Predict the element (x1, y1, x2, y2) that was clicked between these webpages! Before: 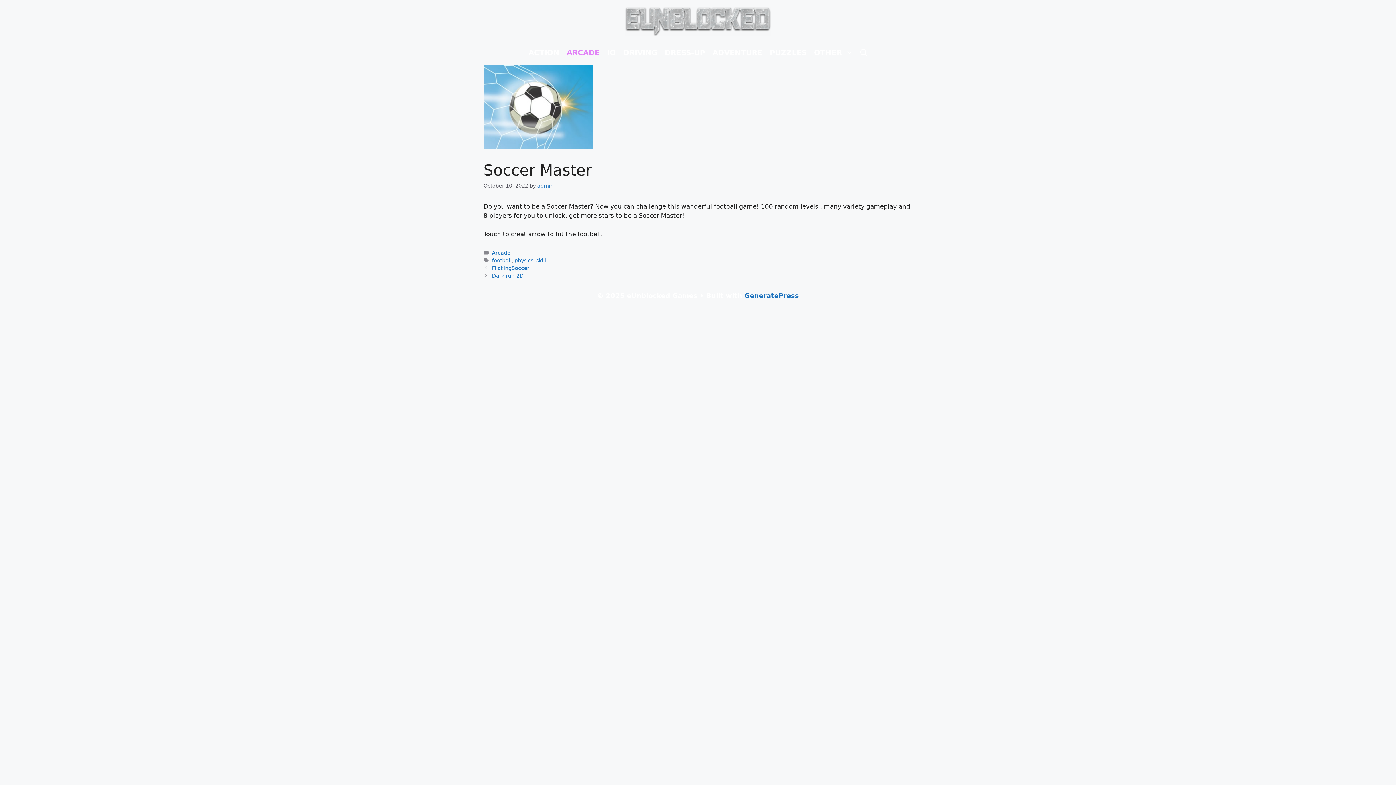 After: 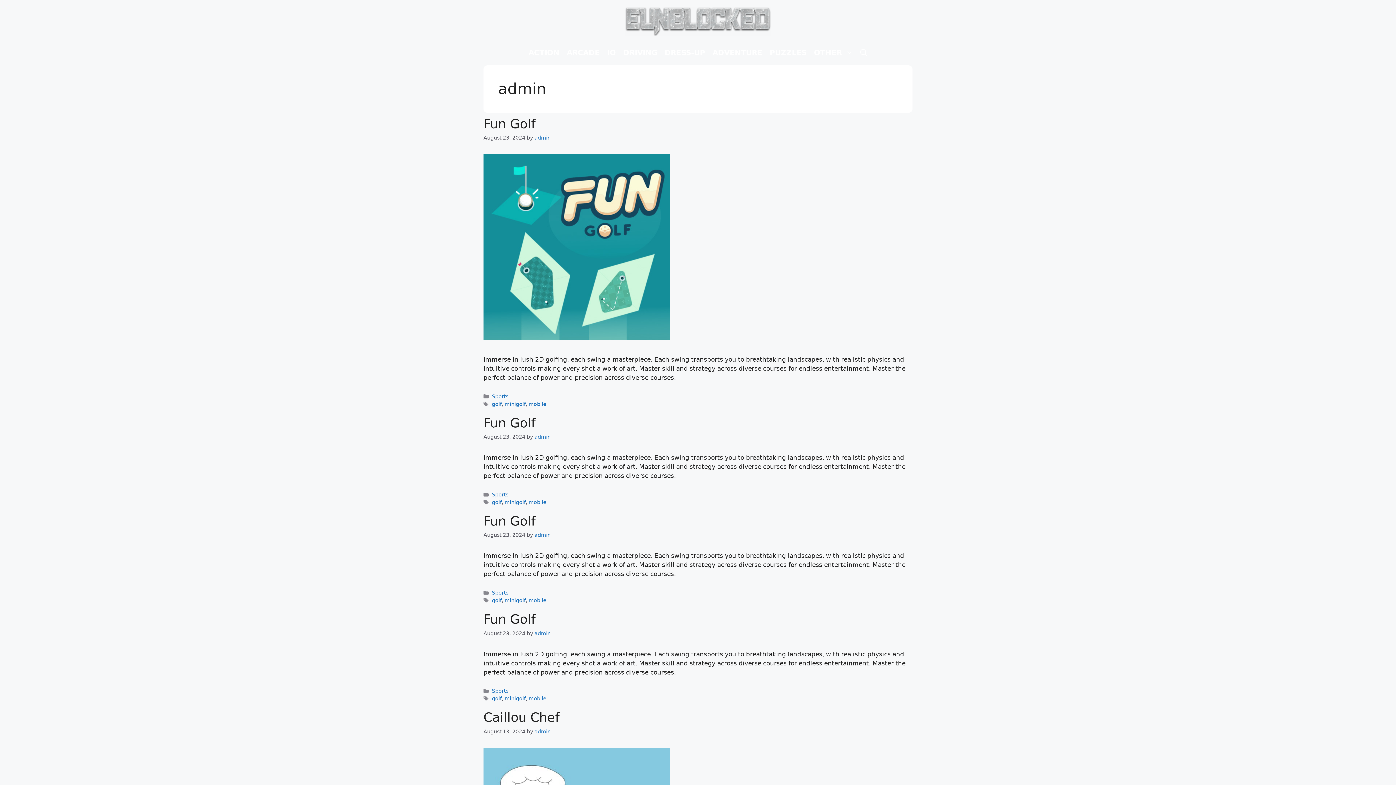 Action: bbox: (537, 182, 553, 188) label: admin